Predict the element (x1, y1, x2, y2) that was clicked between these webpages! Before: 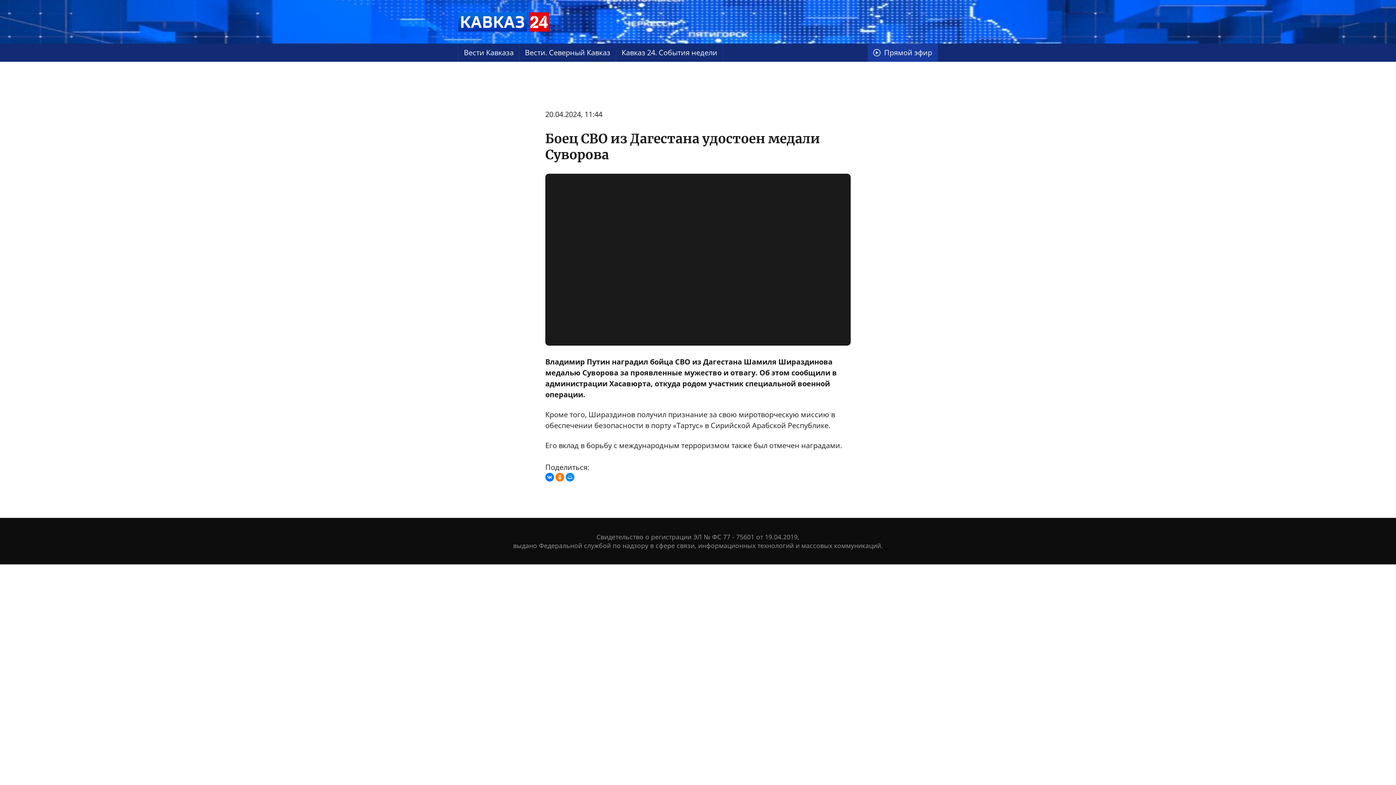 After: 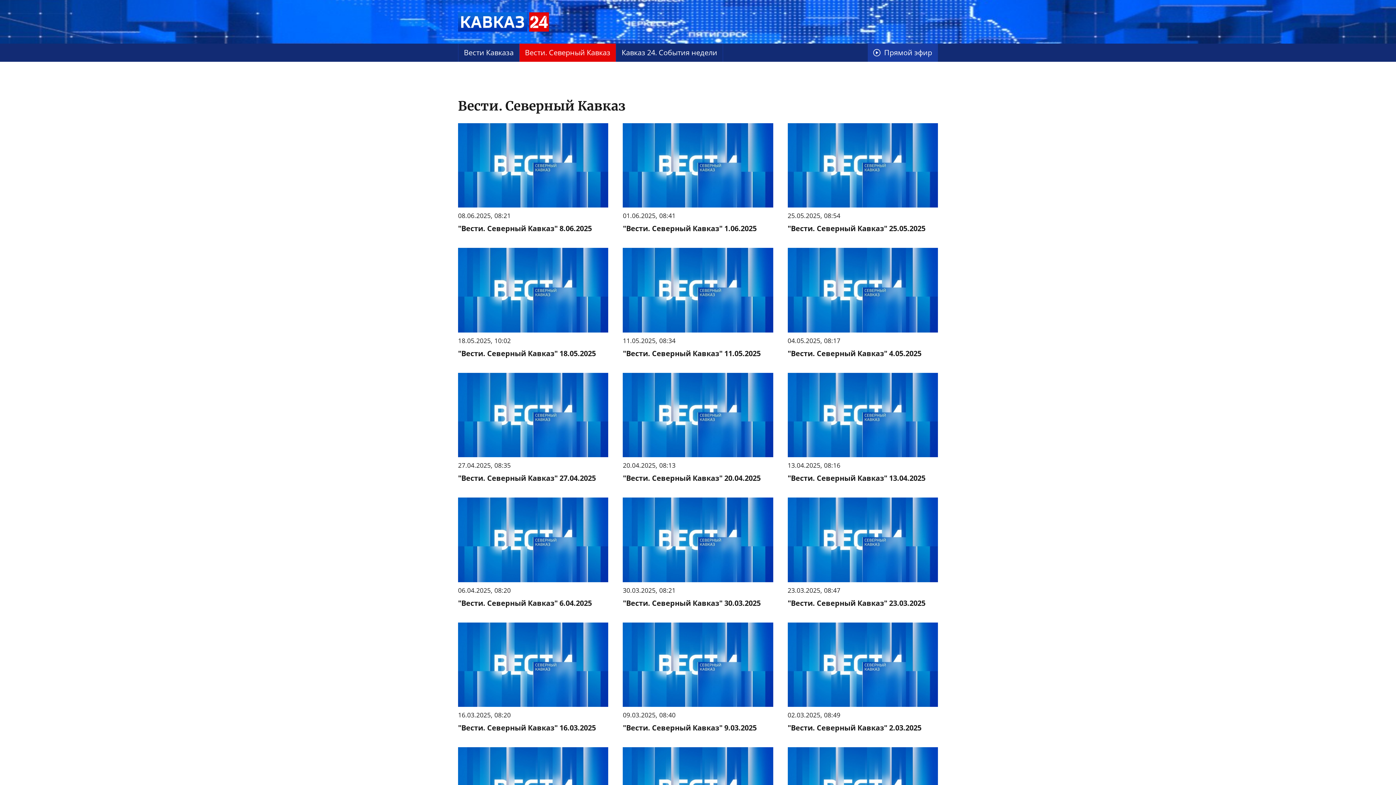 Action: bbox: (519, 43, 616, 61) label: Вести. Северный Кавказ